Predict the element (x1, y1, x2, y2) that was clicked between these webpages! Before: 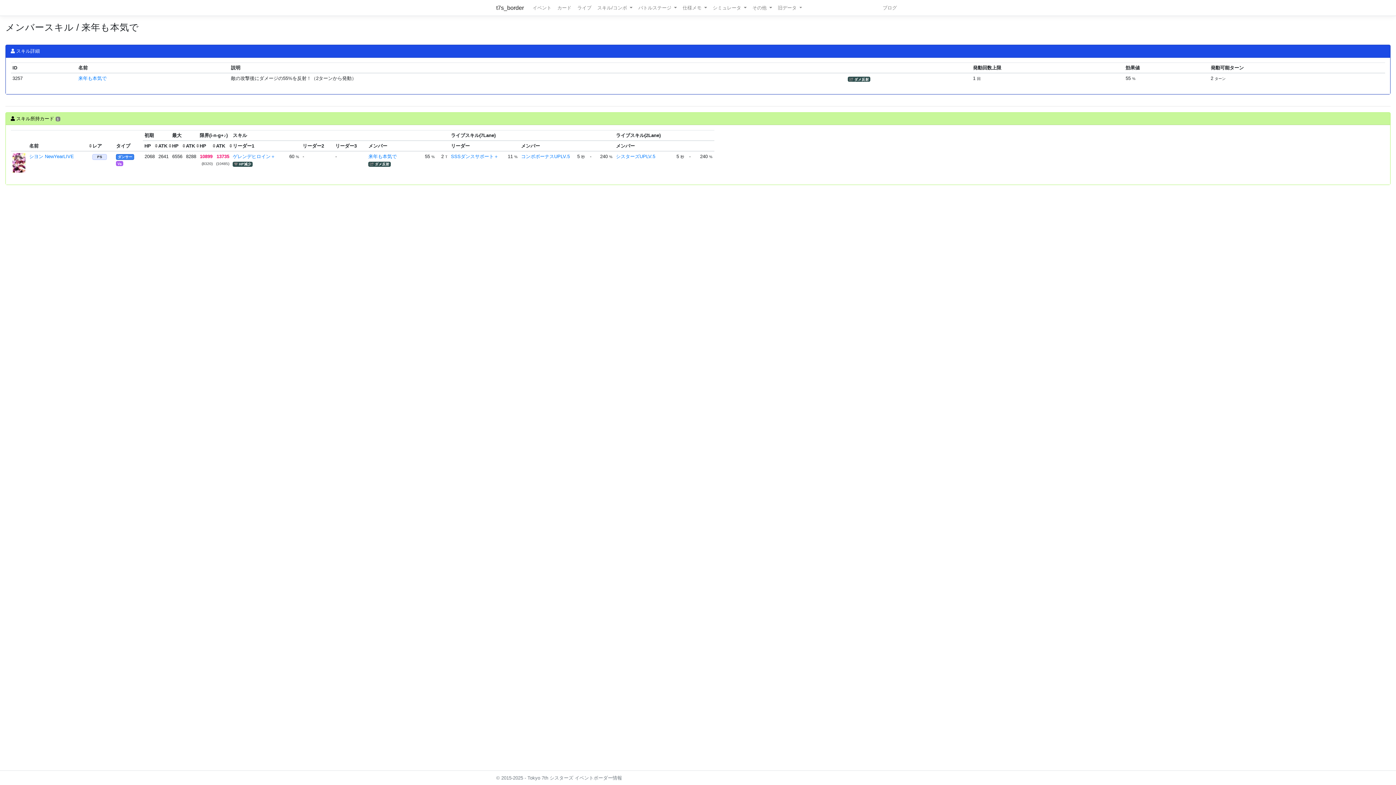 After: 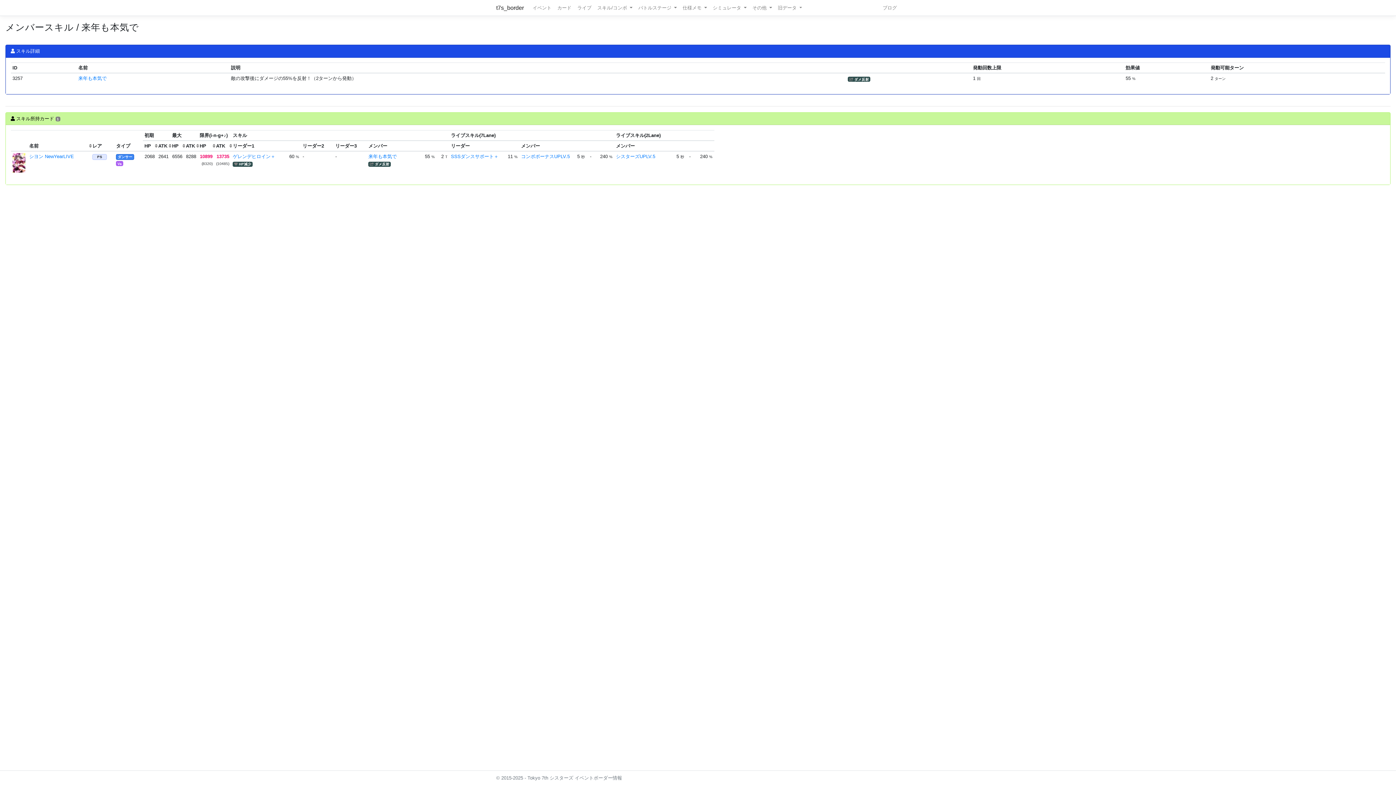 Action: label: 来年も本気で bbox: (368, 153, 396, 159)